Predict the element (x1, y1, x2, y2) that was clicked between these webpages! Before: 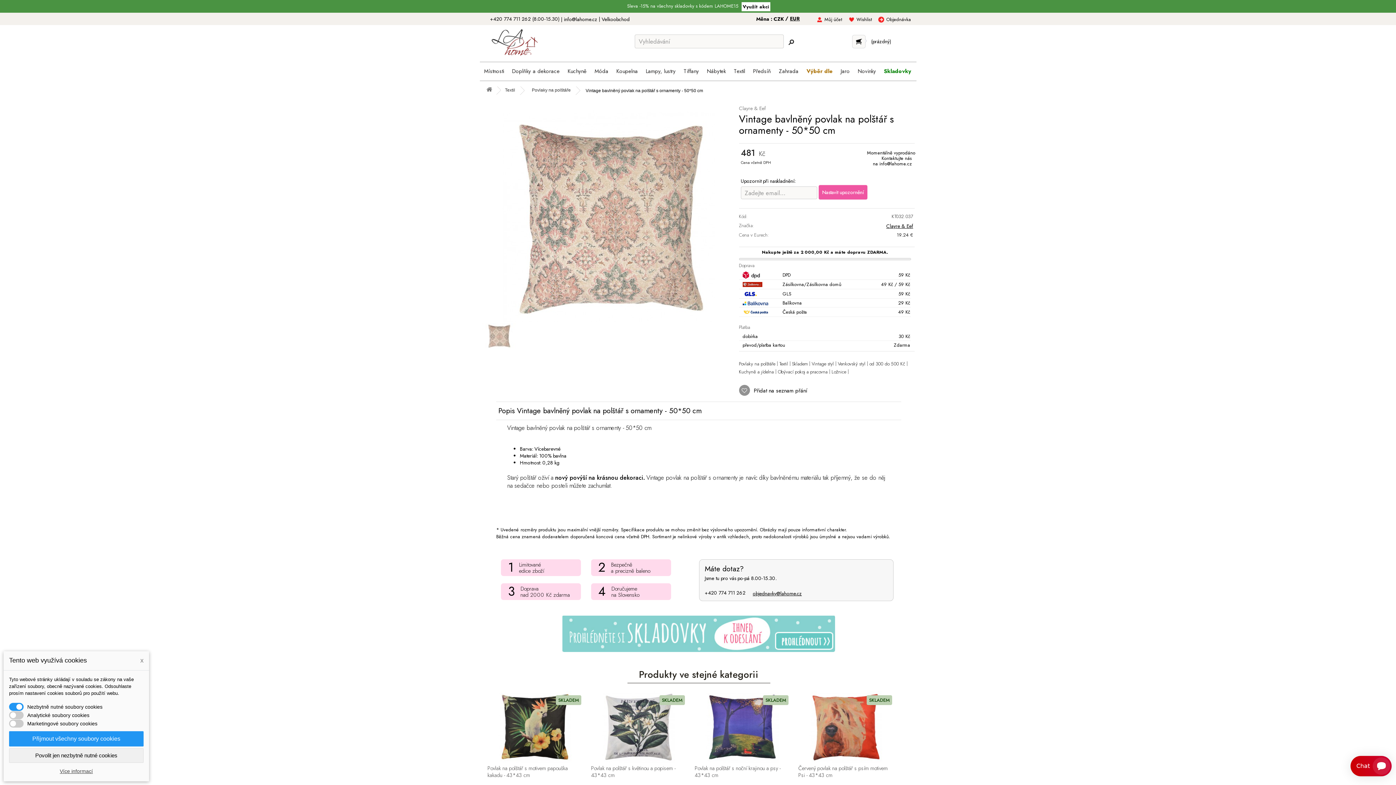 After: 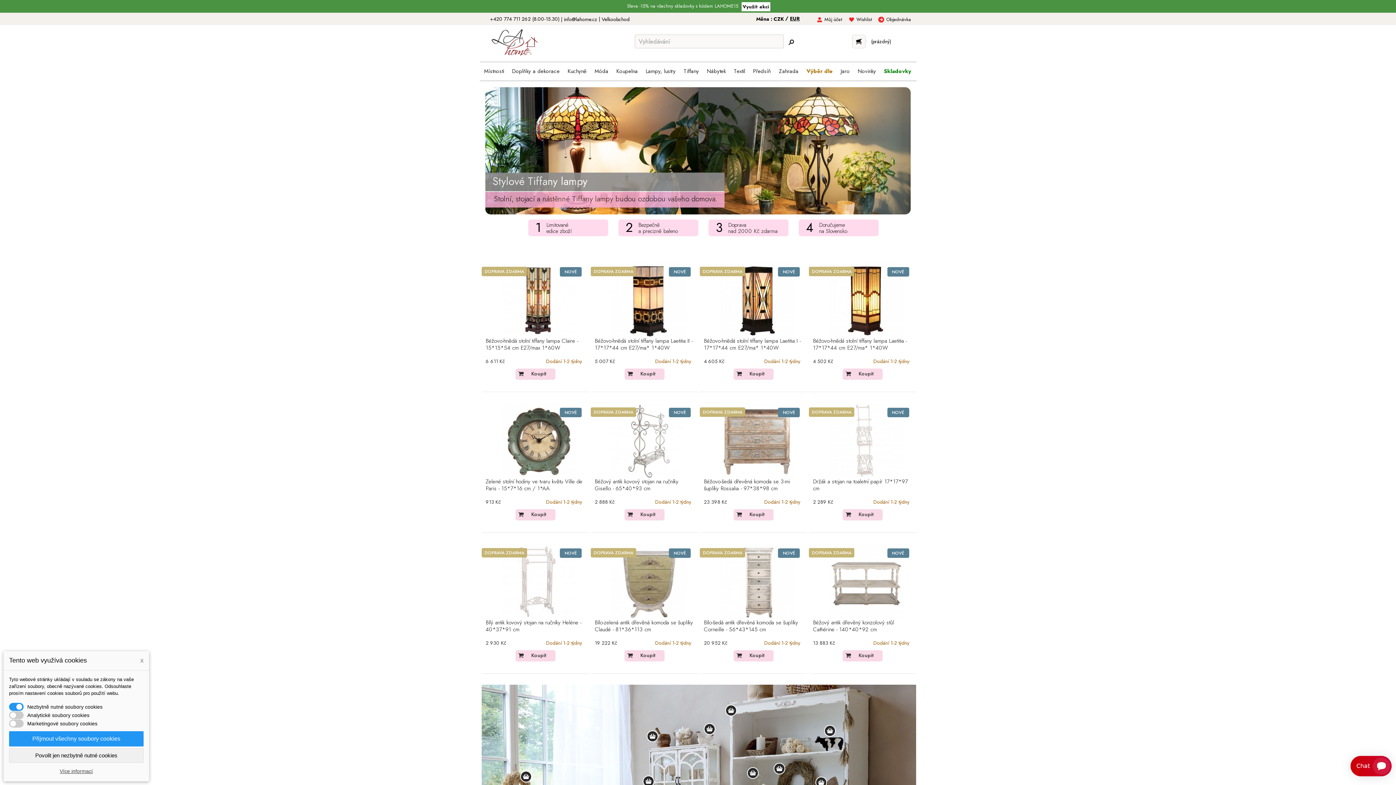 Action: bbox: (490, 28, 539, 56)